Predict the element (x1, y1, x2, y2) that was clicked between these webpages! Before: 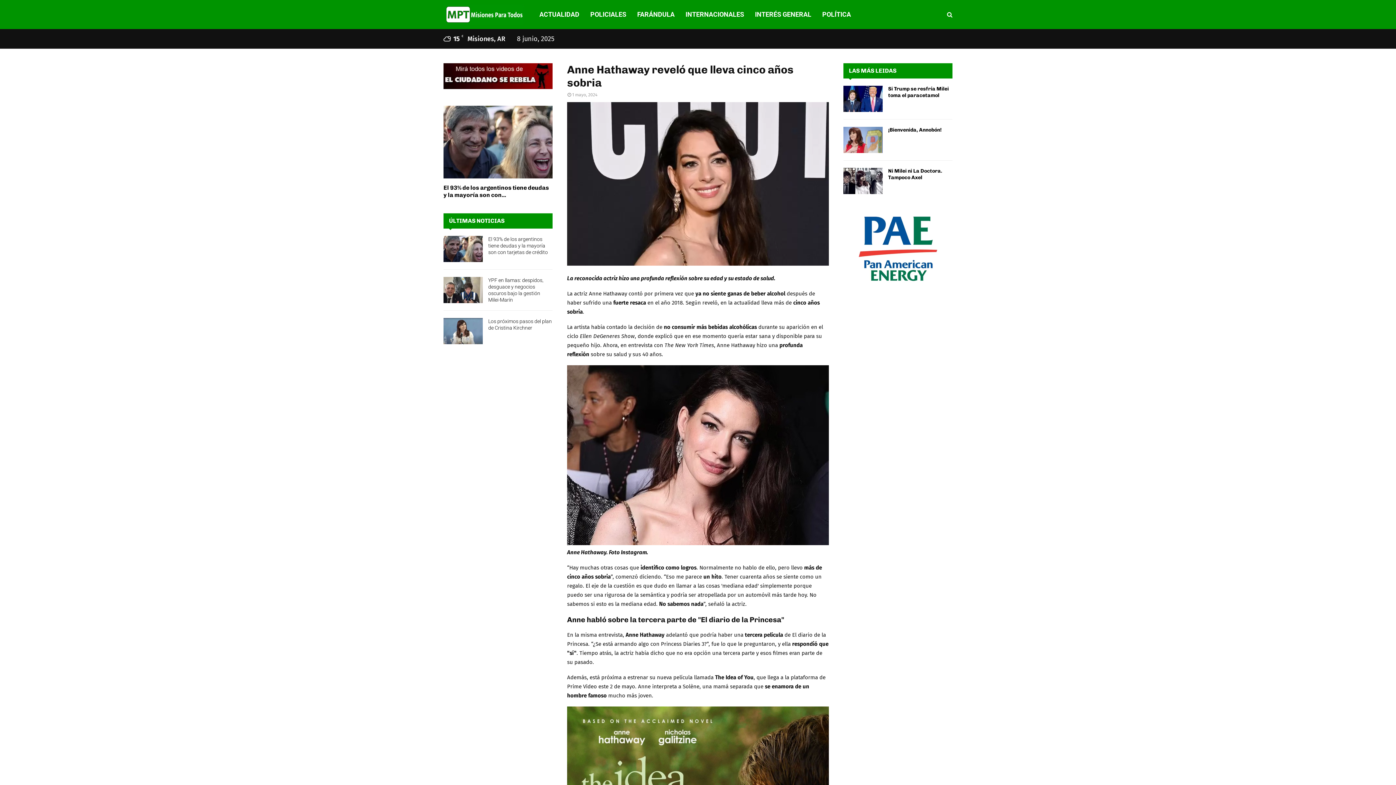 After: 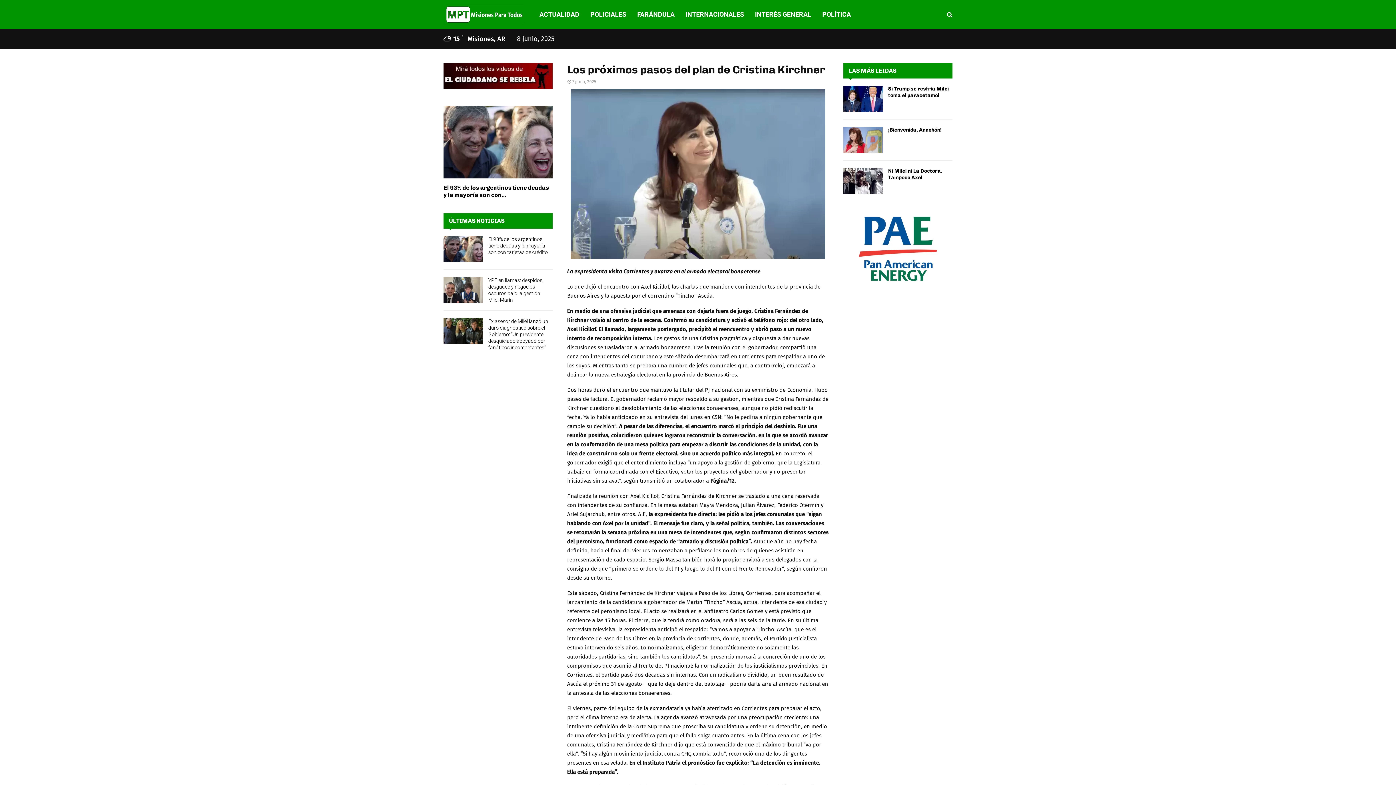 Action: bbox: (443, 318, 482, 344)